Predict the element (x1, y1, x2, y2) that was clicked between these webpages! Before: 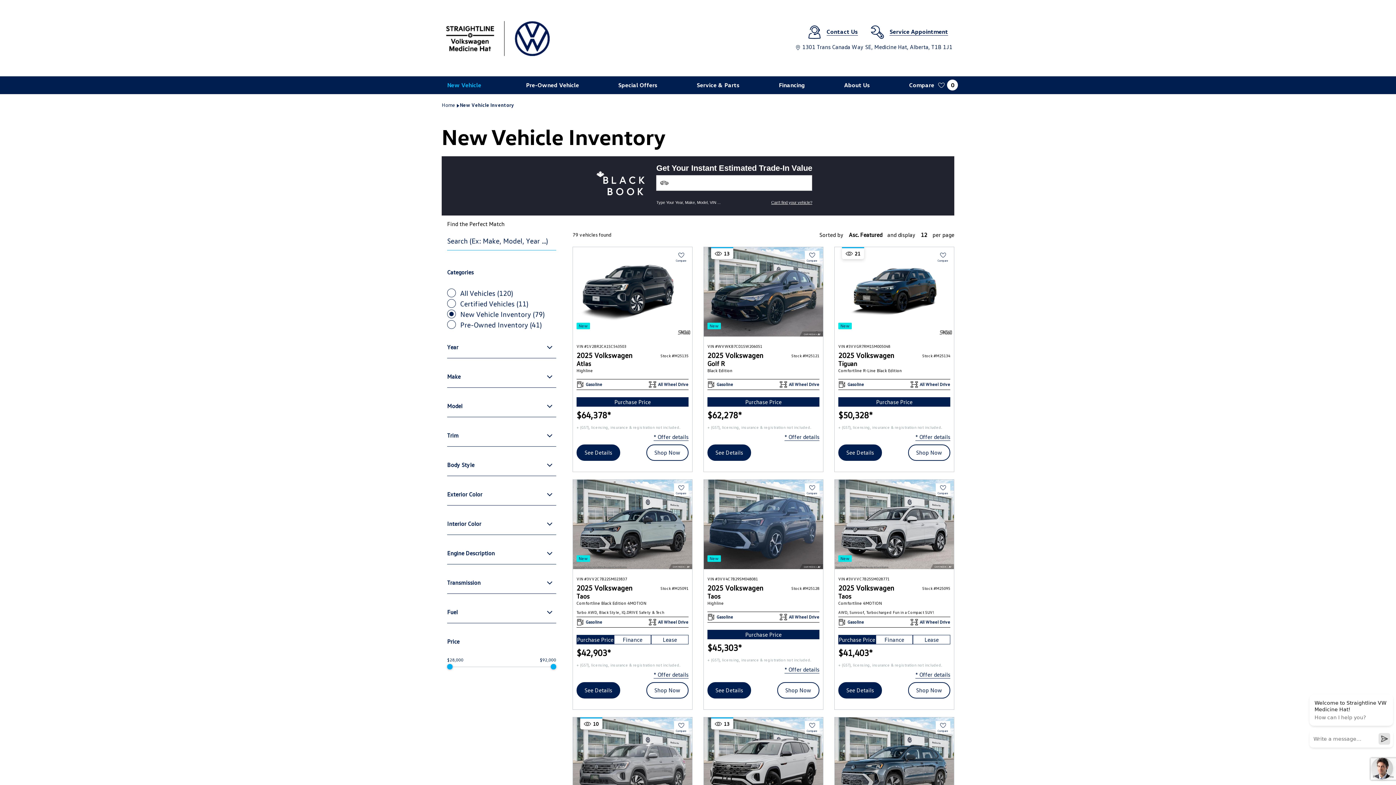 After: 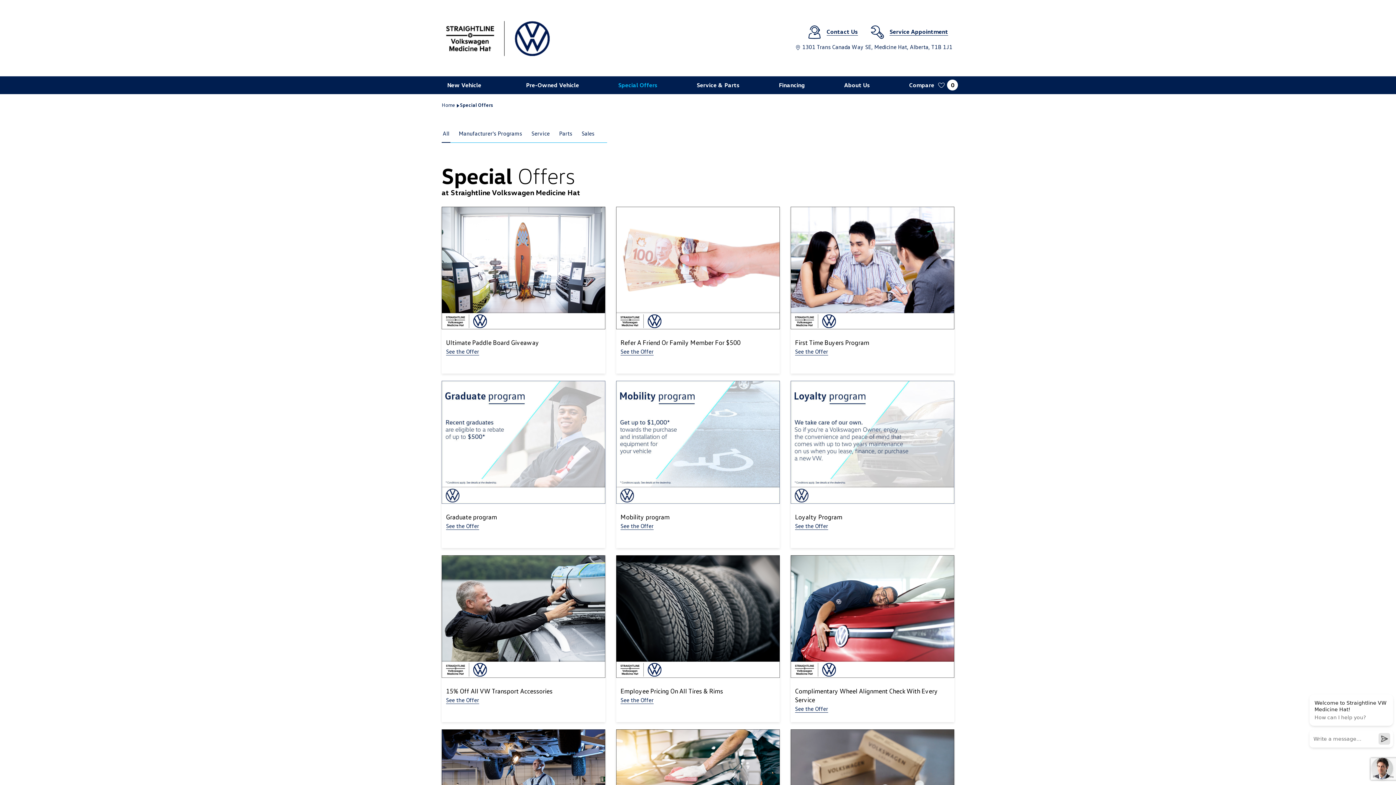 Action: bbox: (618, 76, 657, 94) label: Special Offers